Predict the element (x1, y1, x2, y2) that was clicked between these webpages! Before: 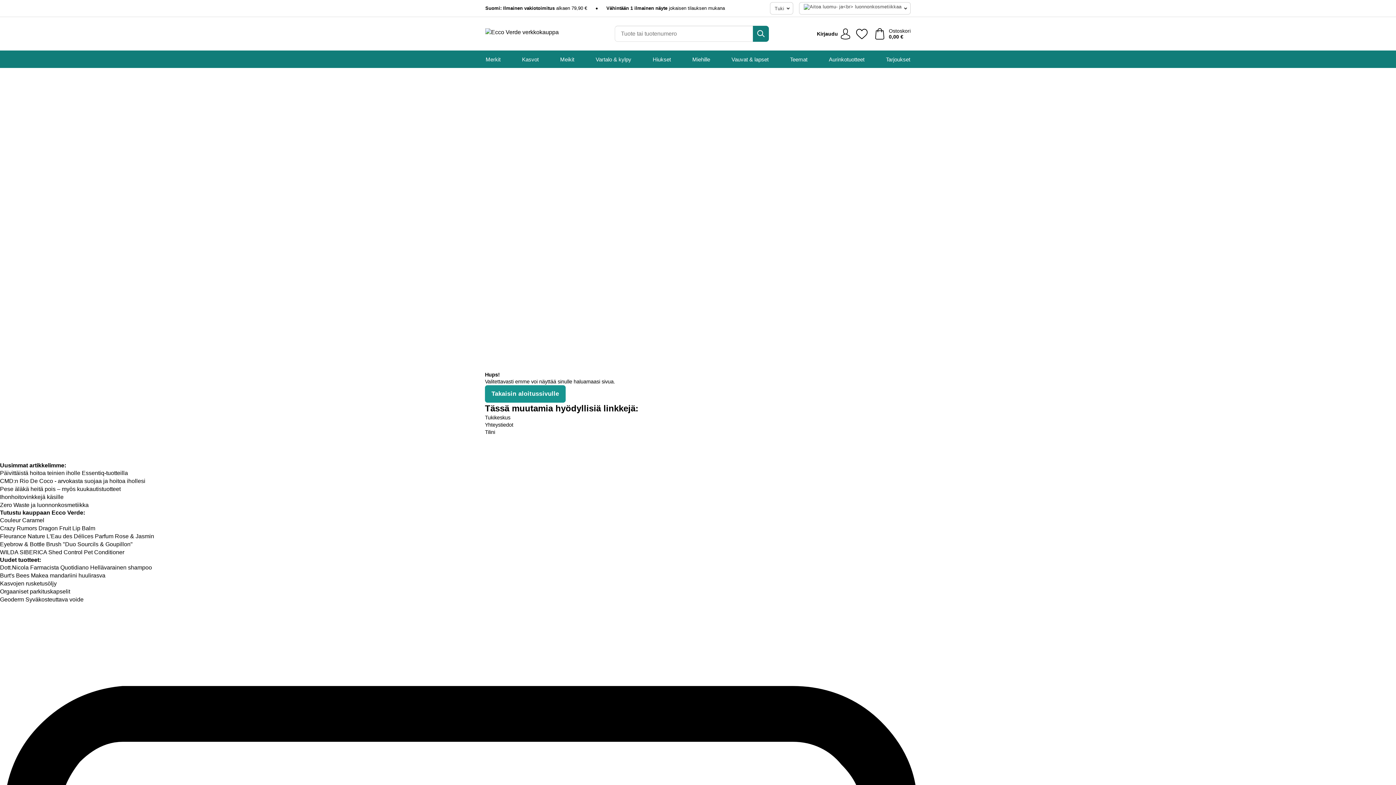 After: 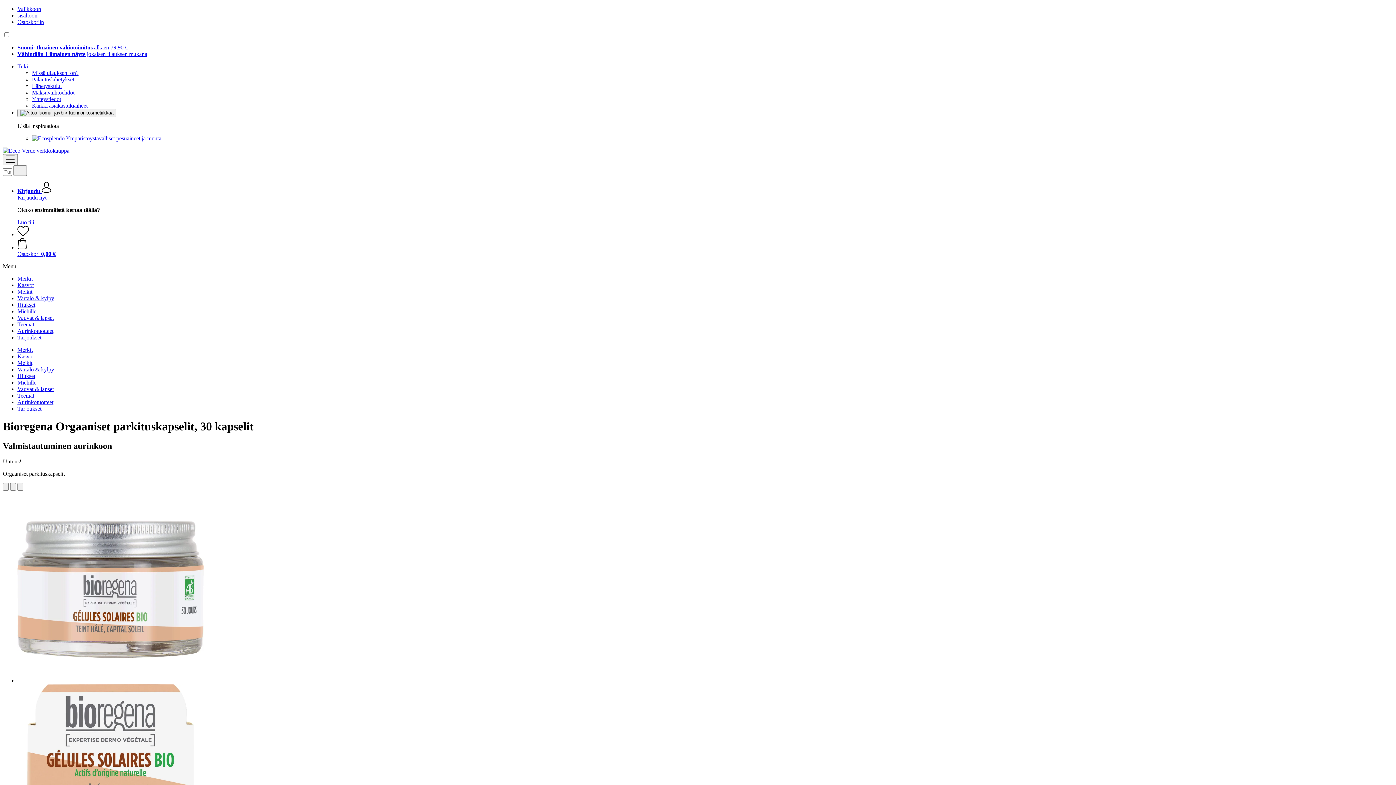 Action: bbox: (0, 588, 70, 595) label: Orgaaniset parkituskapselit